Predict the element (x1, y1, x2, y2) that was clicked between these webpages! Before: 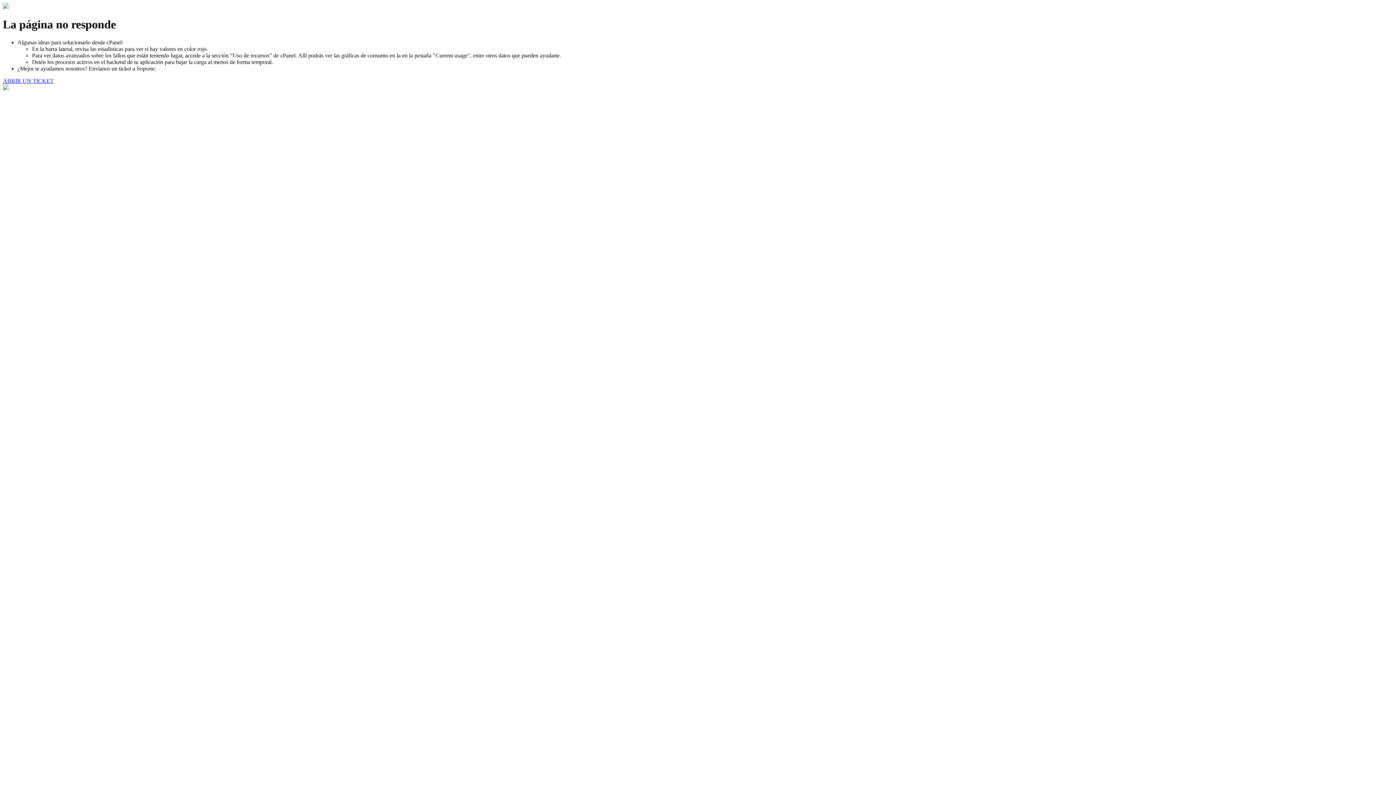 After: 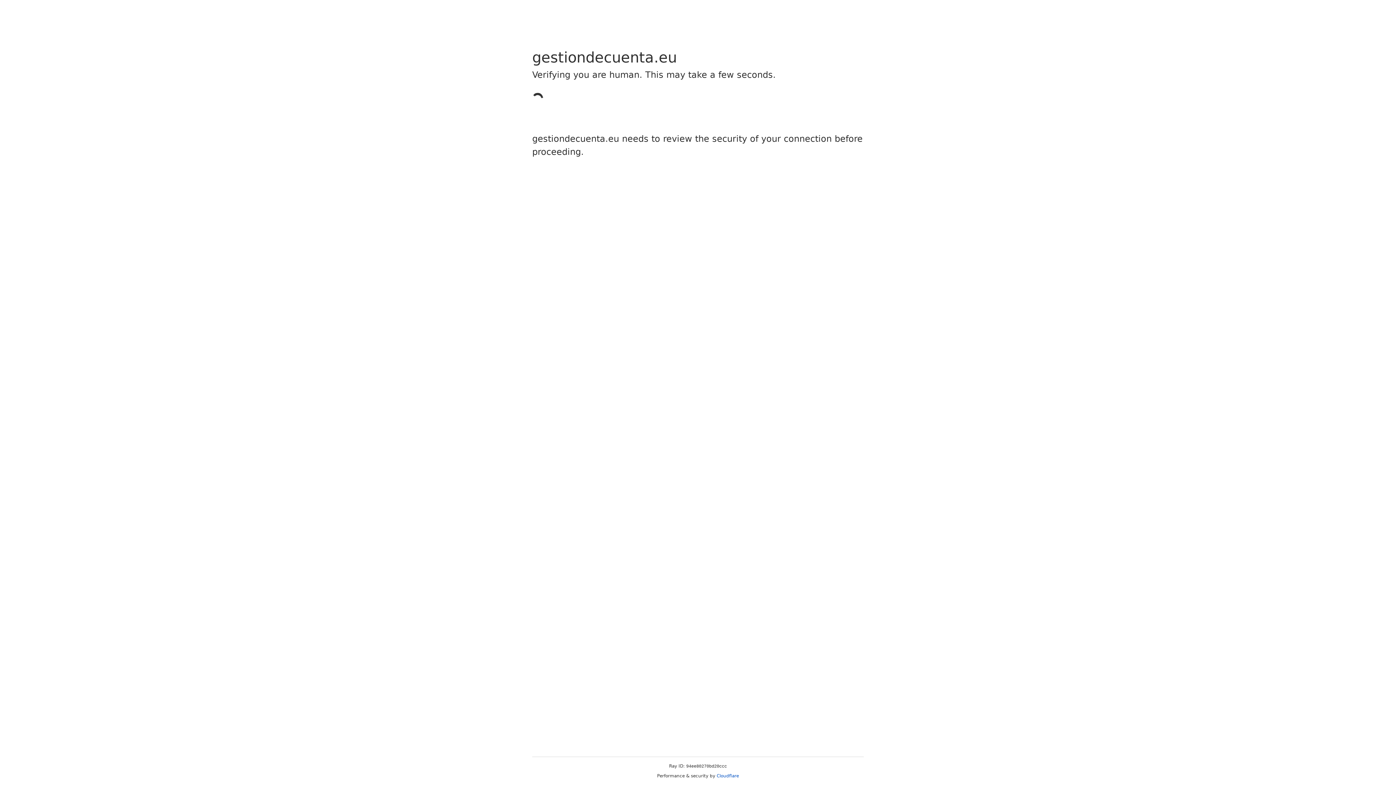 Action: bbox: (2, 77, 53, 83) label: ABRIR UN TICKET